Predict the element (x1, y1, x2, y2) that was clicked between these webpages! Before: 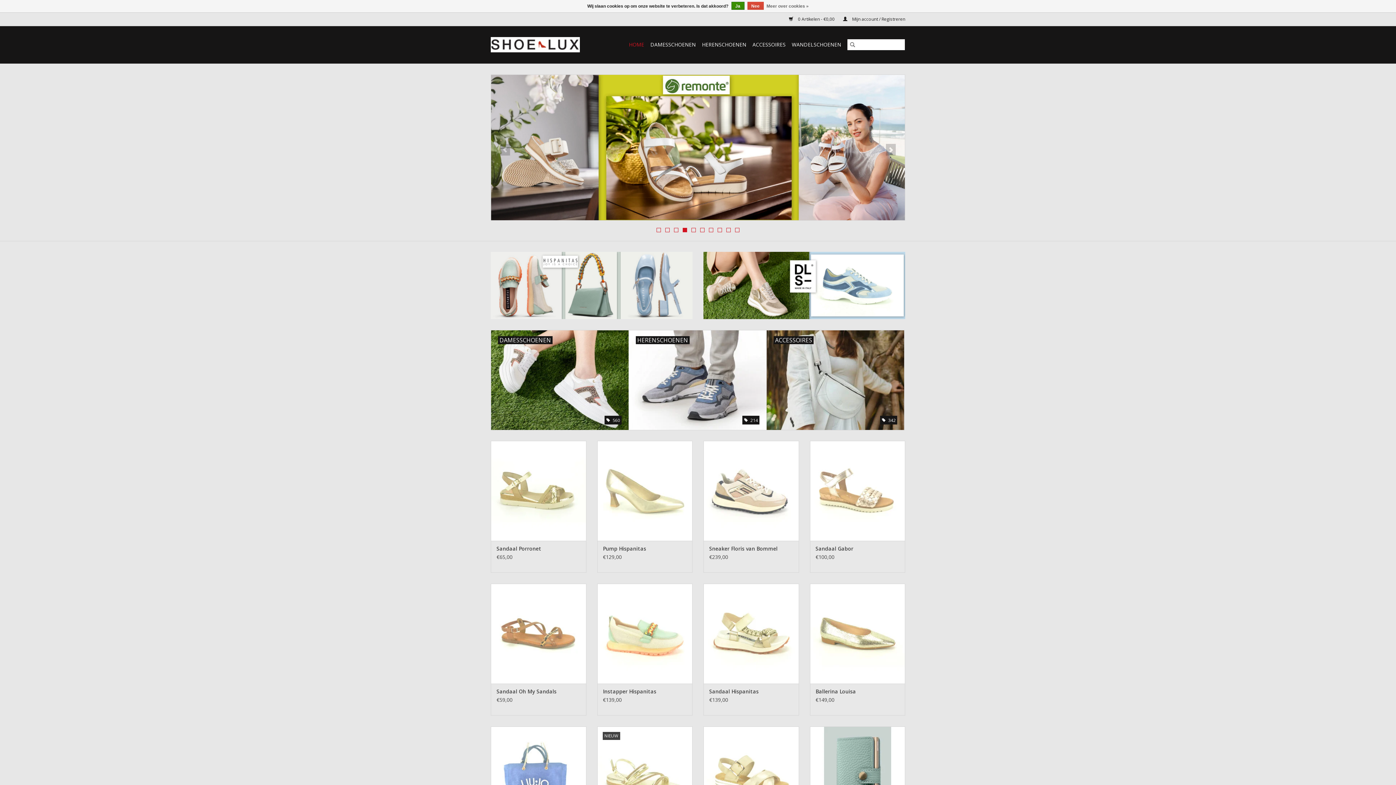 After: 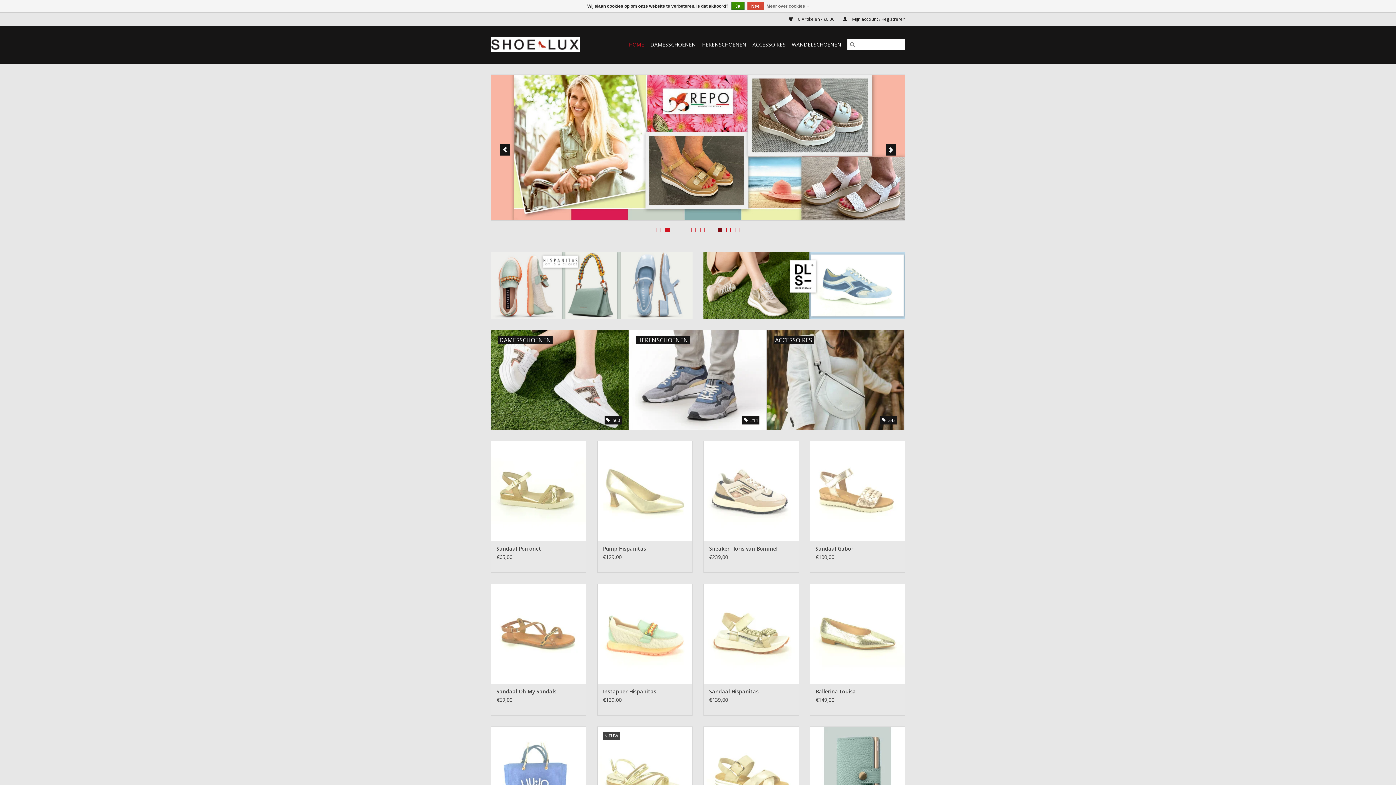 Action: bbox: (717, 228, 722, 232) label: 8